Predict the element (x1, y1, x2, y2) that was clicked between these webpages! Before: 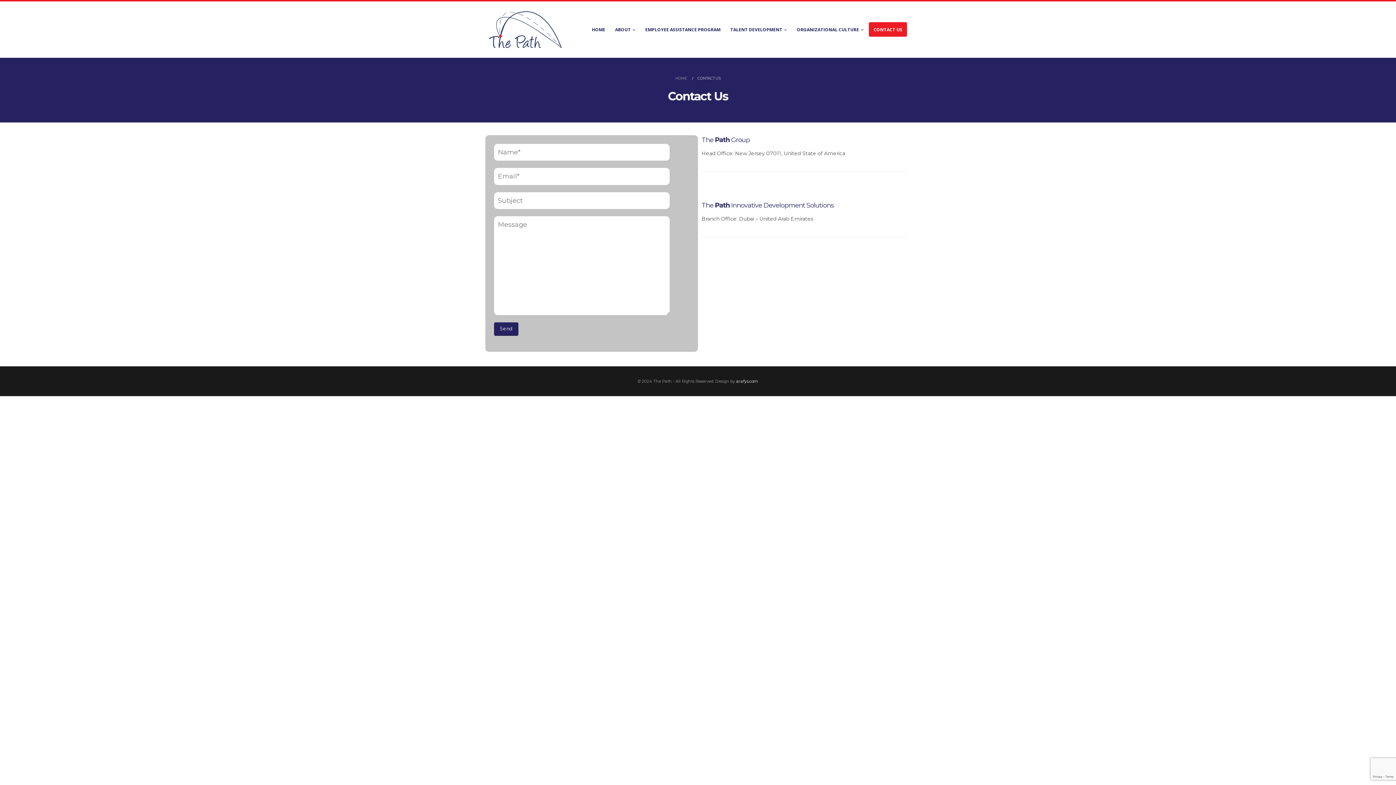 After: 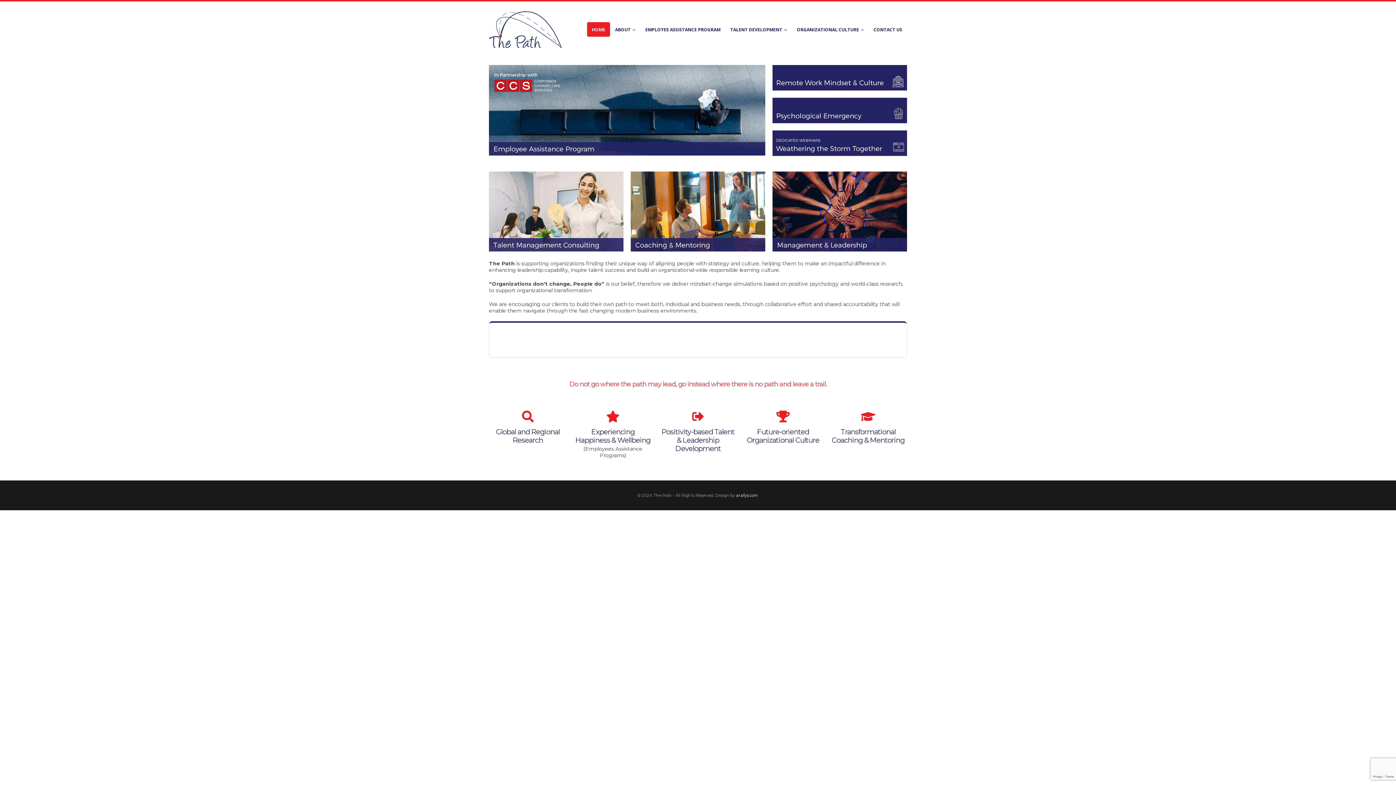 Action: bbox: (489, 11, 561, 47)